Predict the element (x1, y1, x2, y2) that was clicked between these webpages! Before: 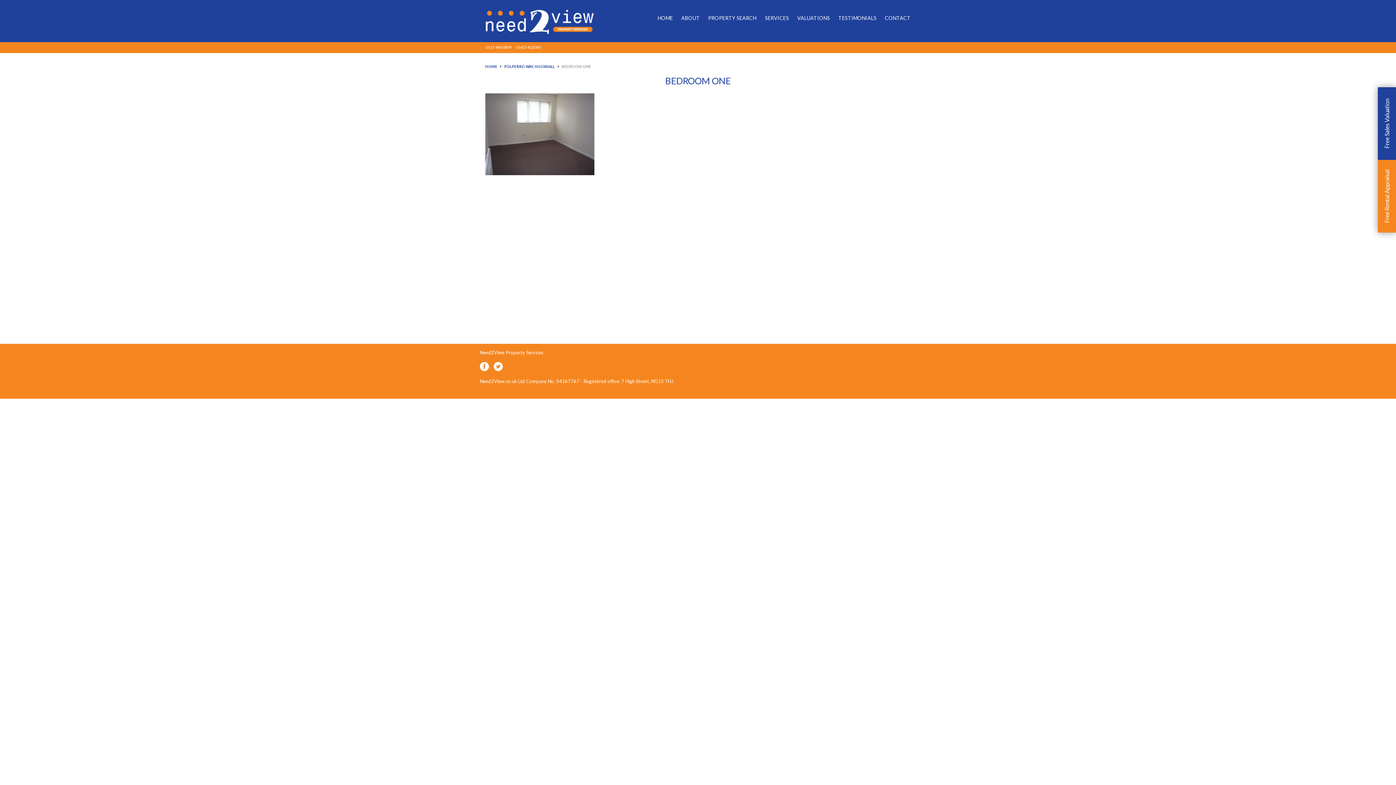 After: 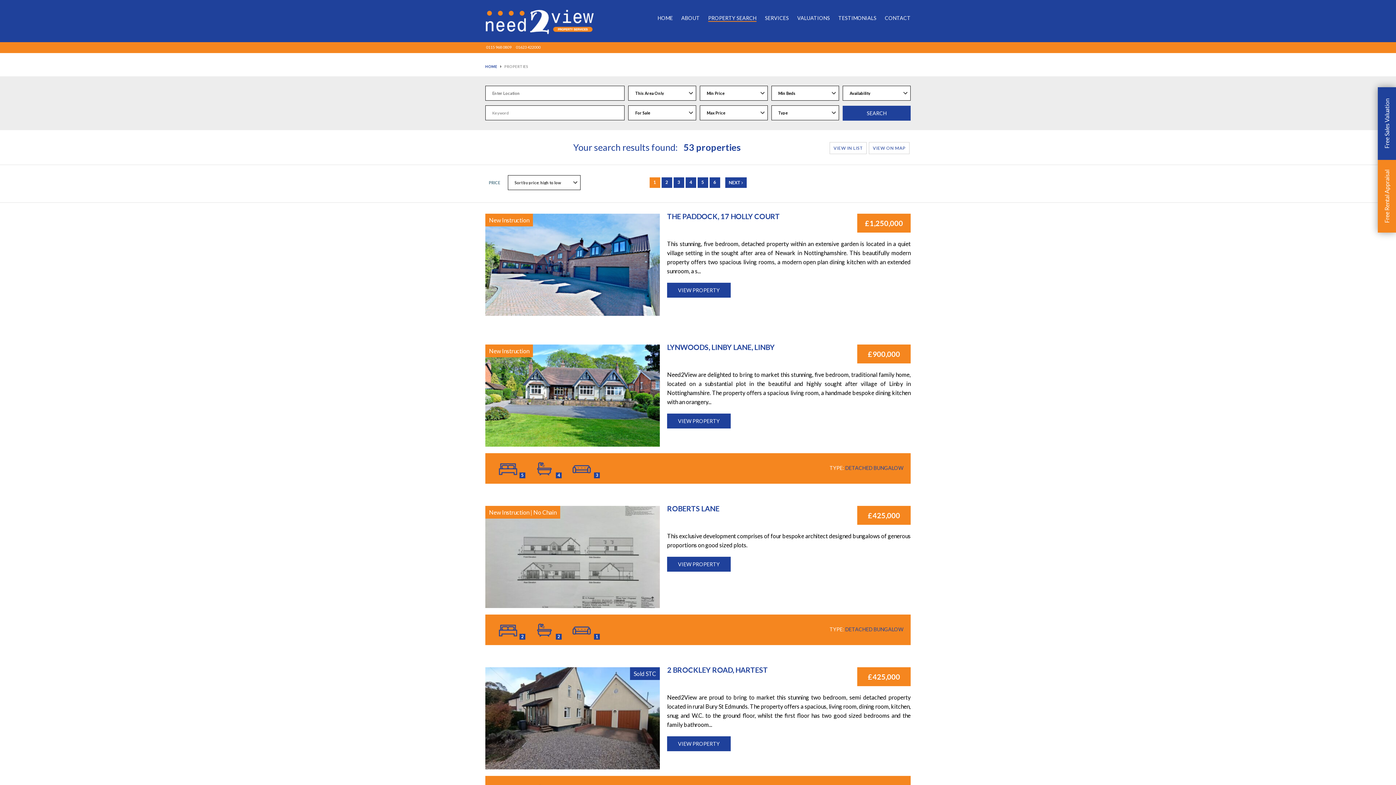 Action: bbox: (708, 14, 756, 21) label: PROPERTY SEARCH